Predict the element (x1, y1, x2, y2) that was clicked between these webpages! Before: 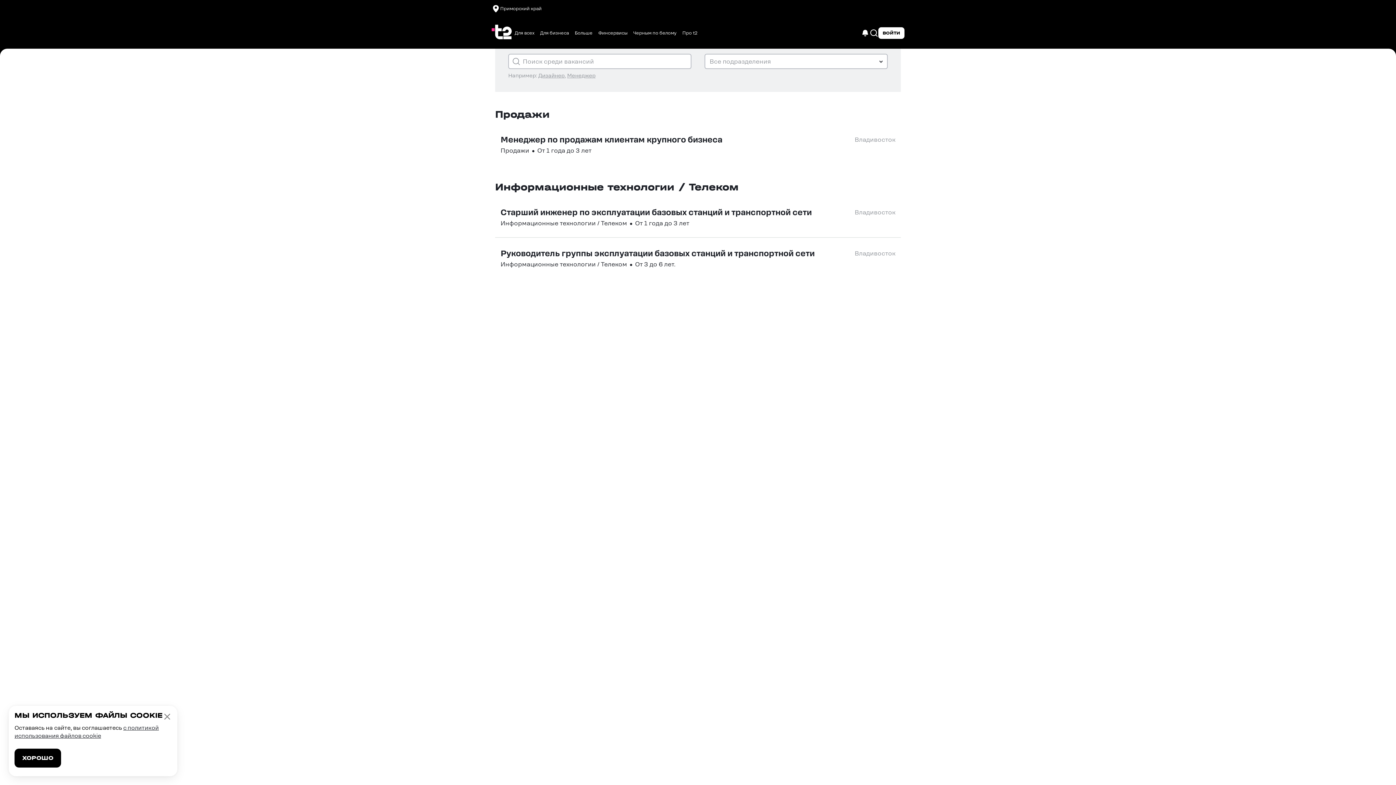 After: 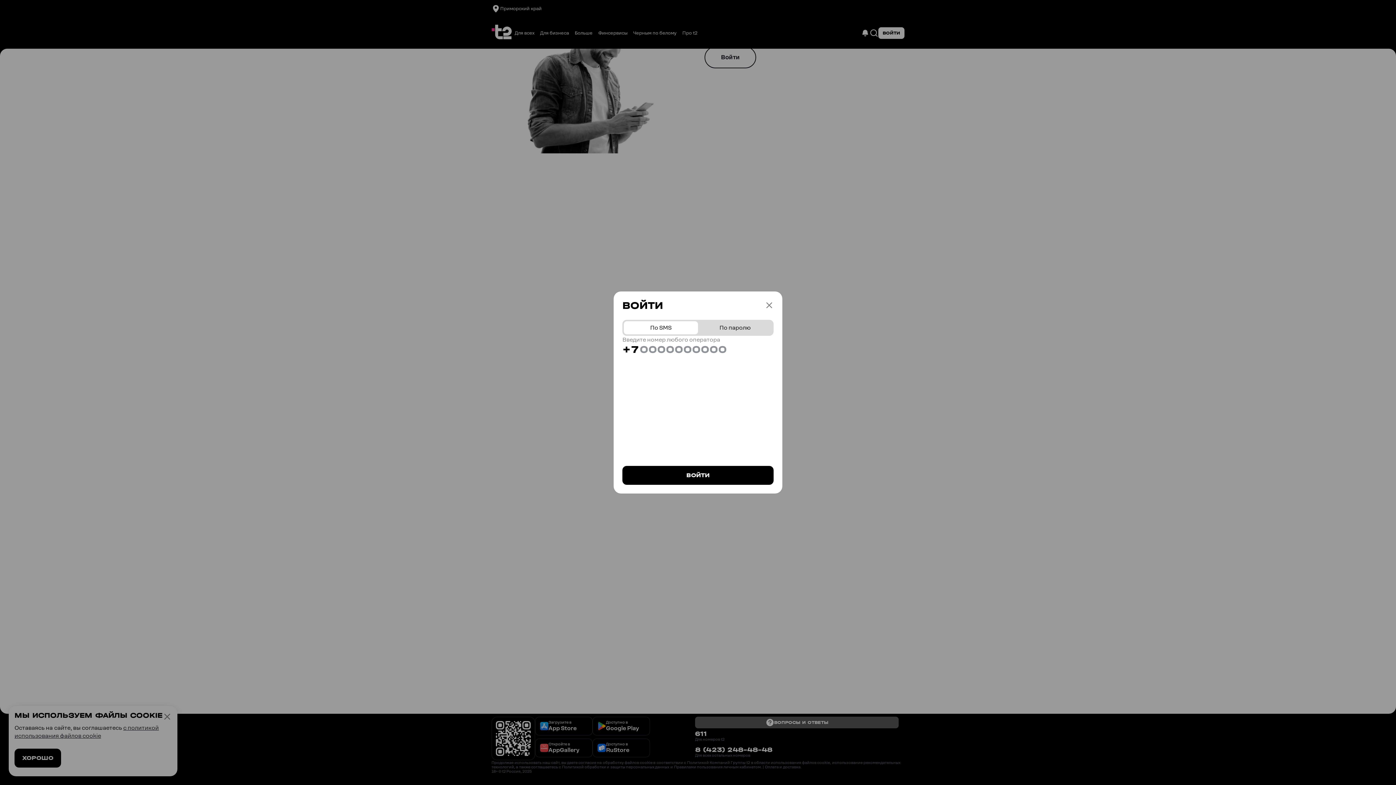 Action: bbox: (861, 28, 869, 37)